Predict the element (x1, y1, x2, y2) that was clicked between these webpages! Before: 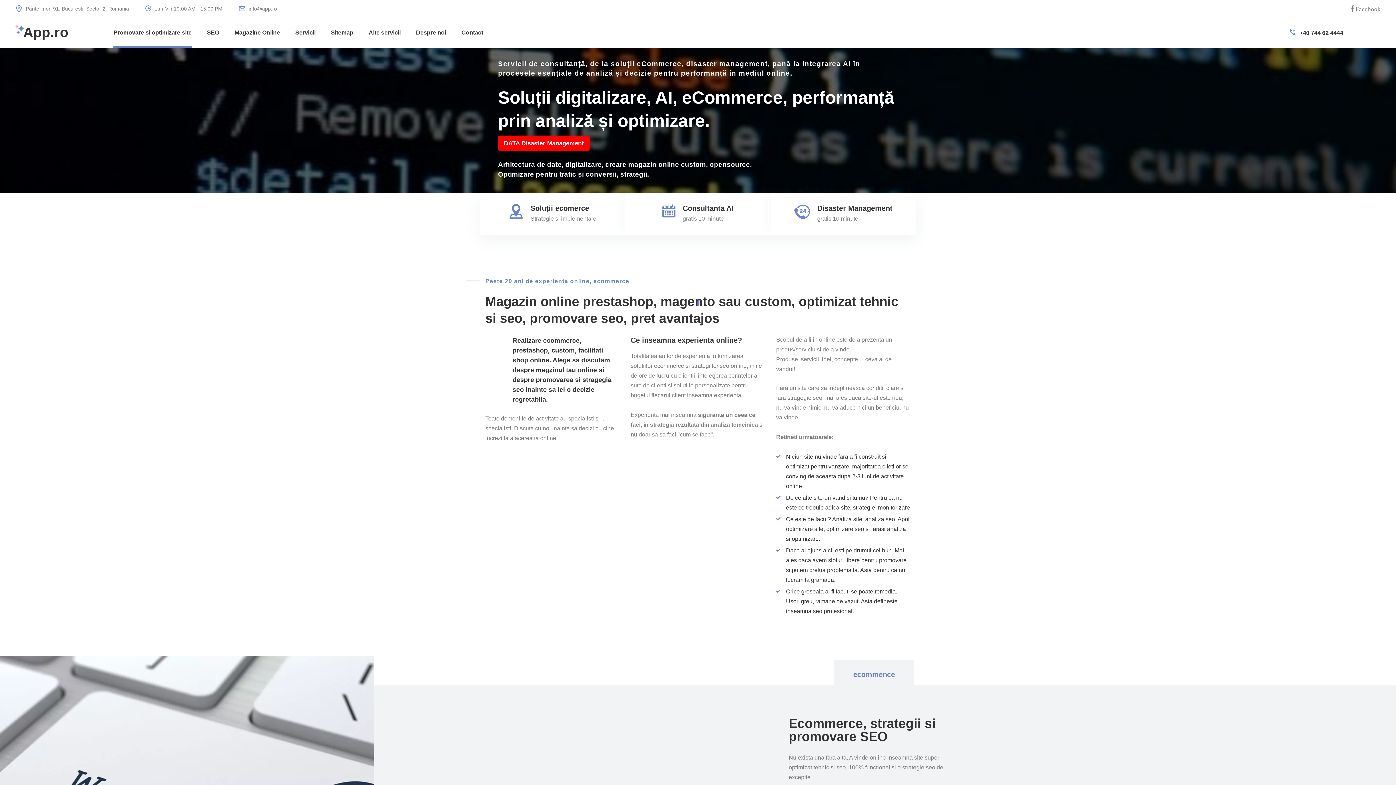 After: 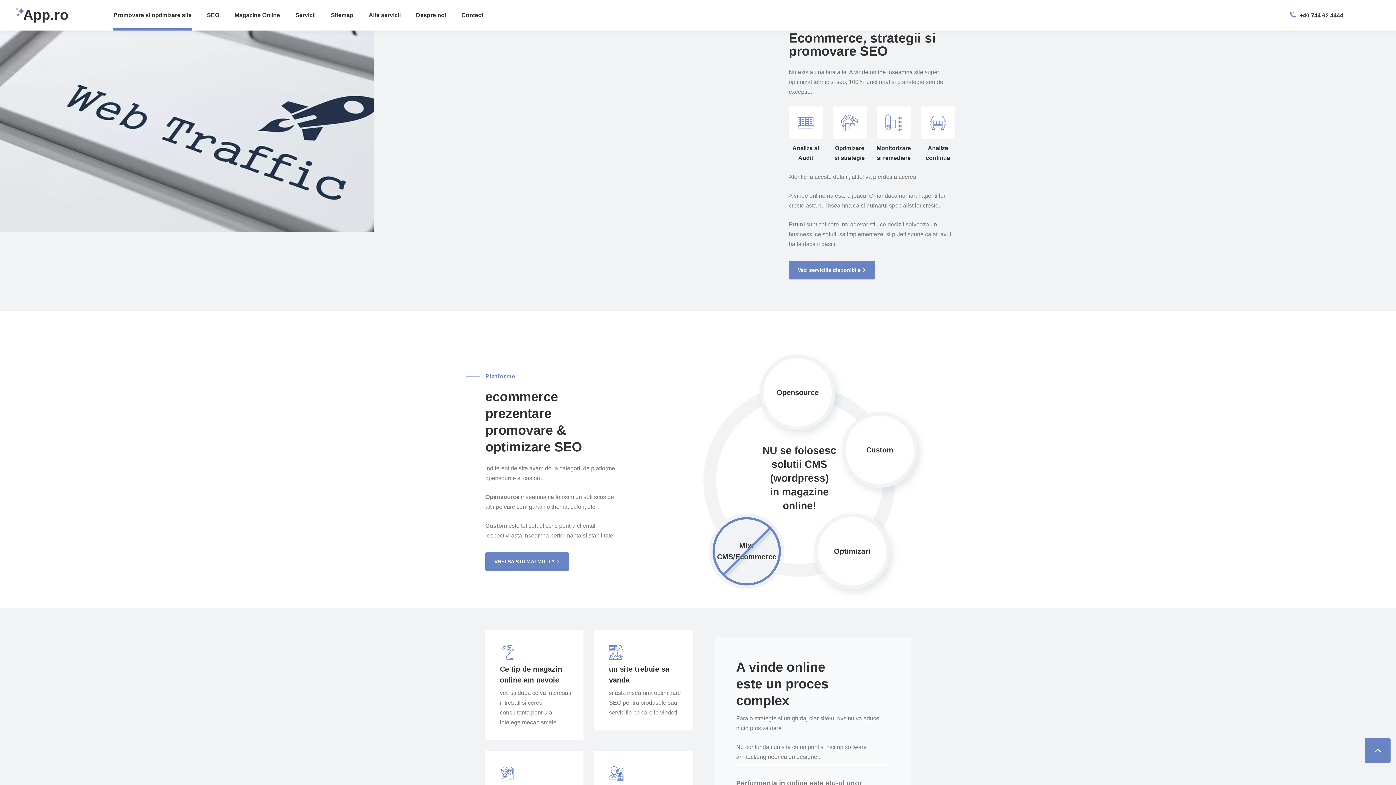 Action: label: ecommence bbox: (834, 660, 914, 689)